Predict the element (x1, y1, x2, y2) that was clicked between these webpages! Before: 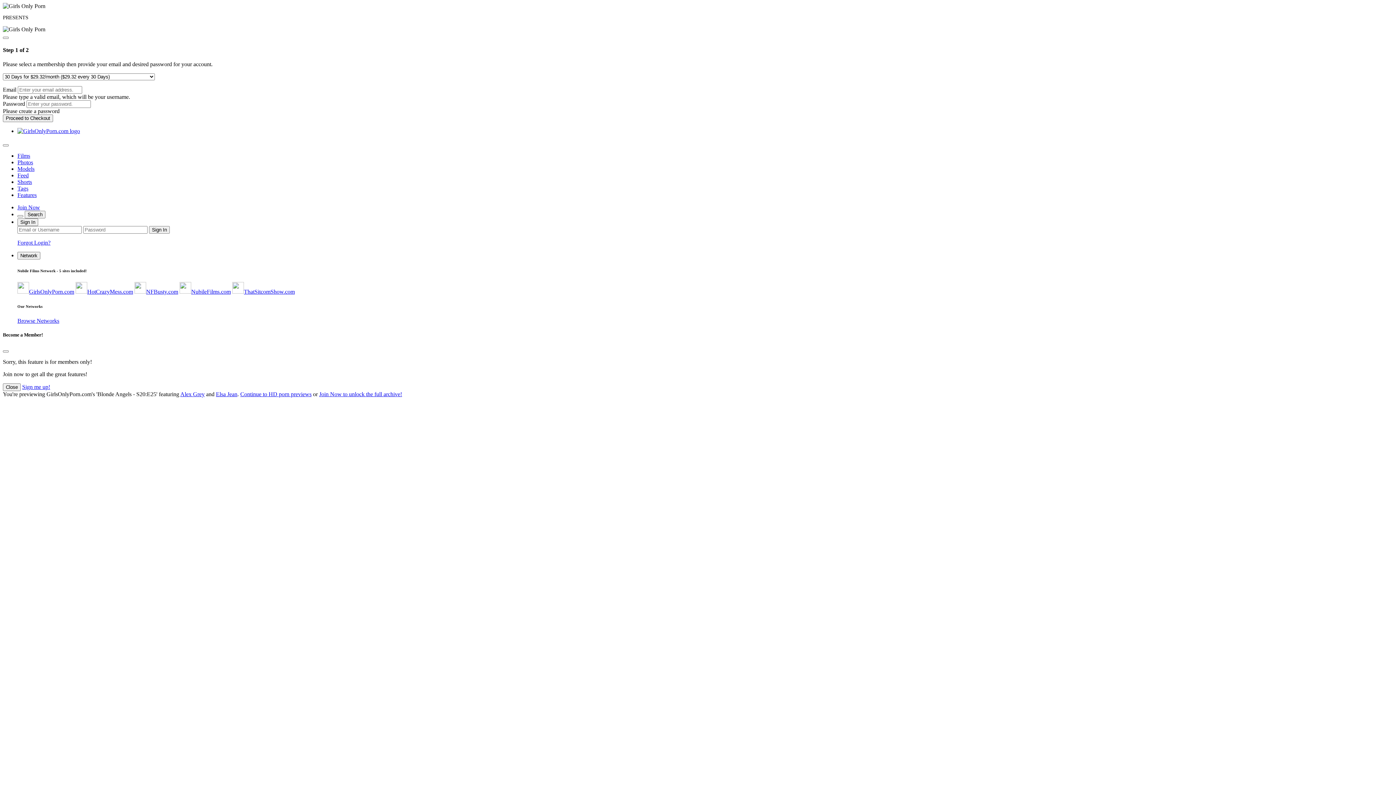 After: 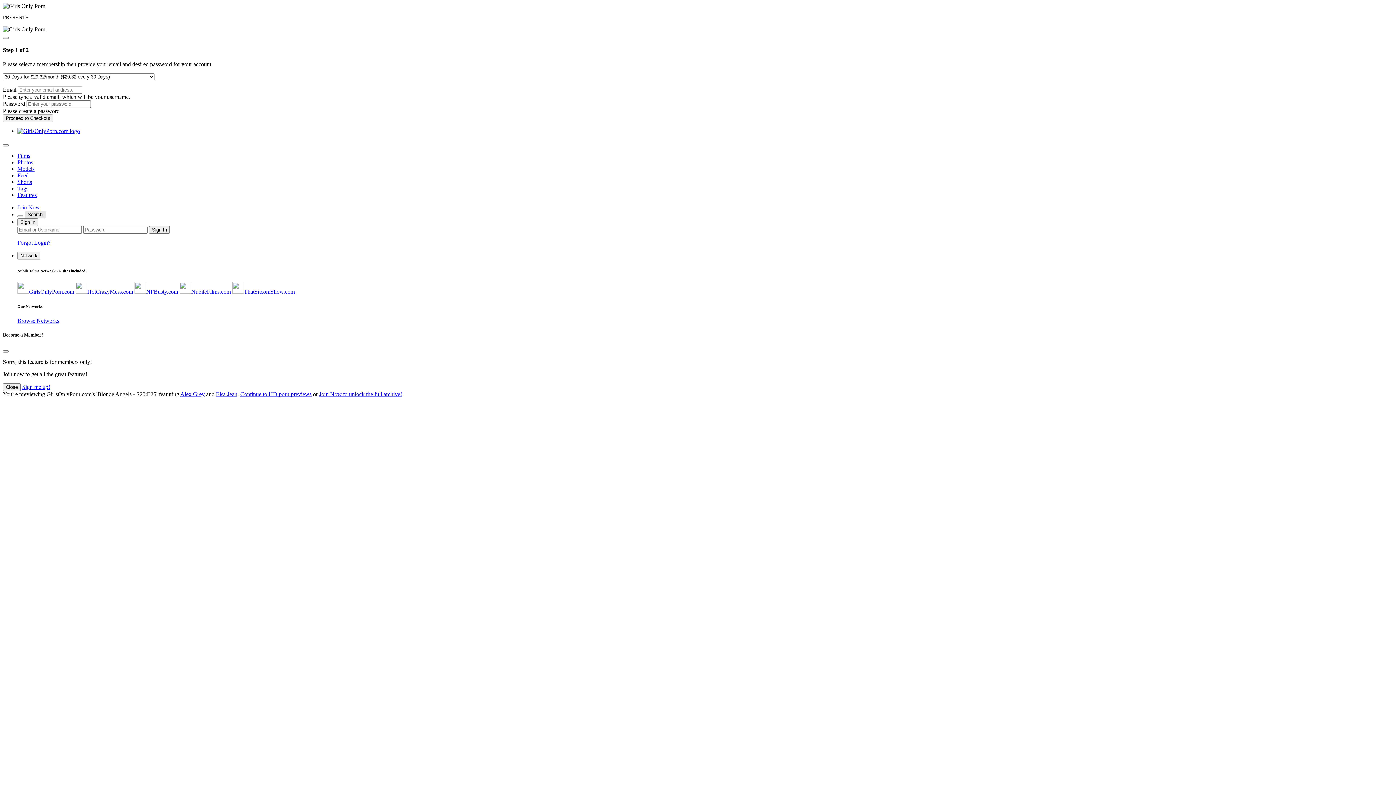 Action: bbox: (24, 211, 45, 218) label: Search